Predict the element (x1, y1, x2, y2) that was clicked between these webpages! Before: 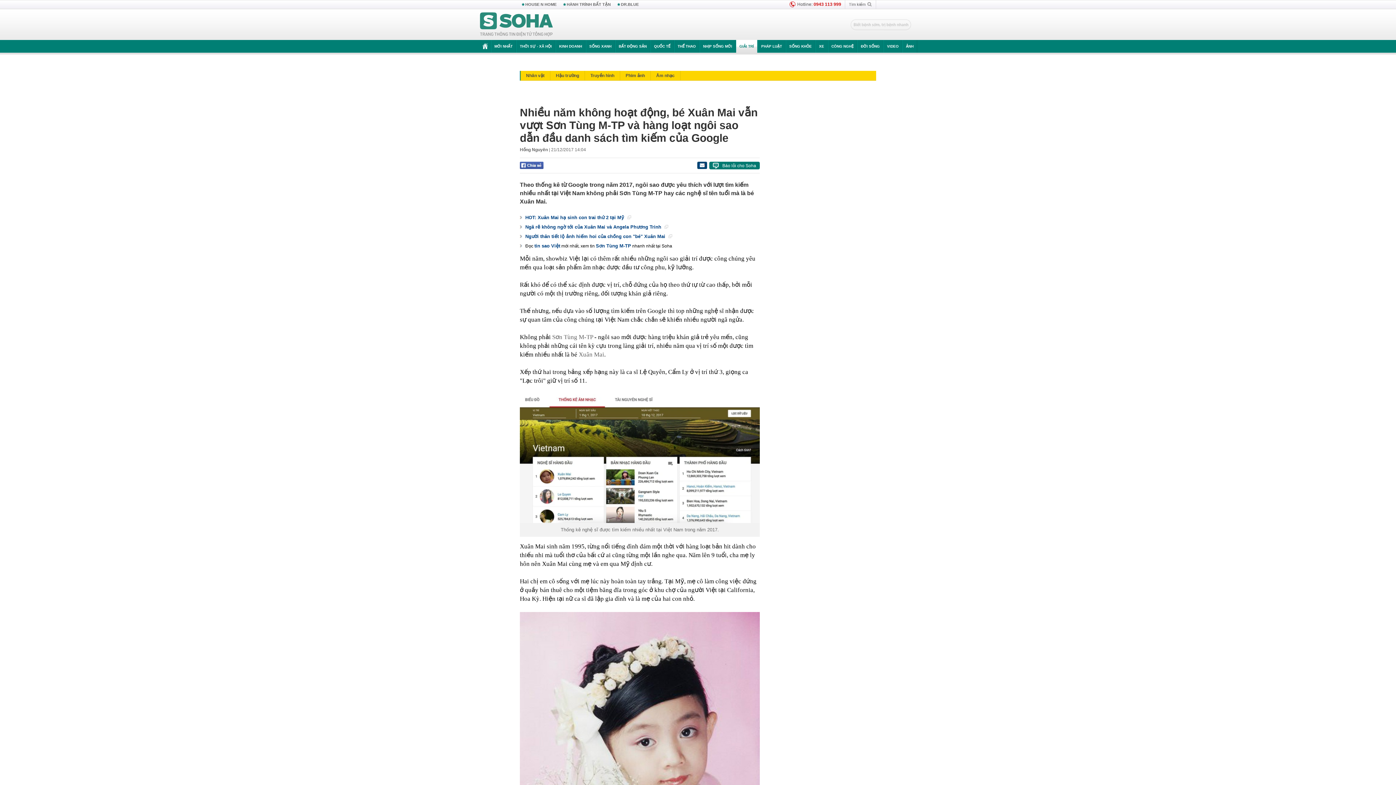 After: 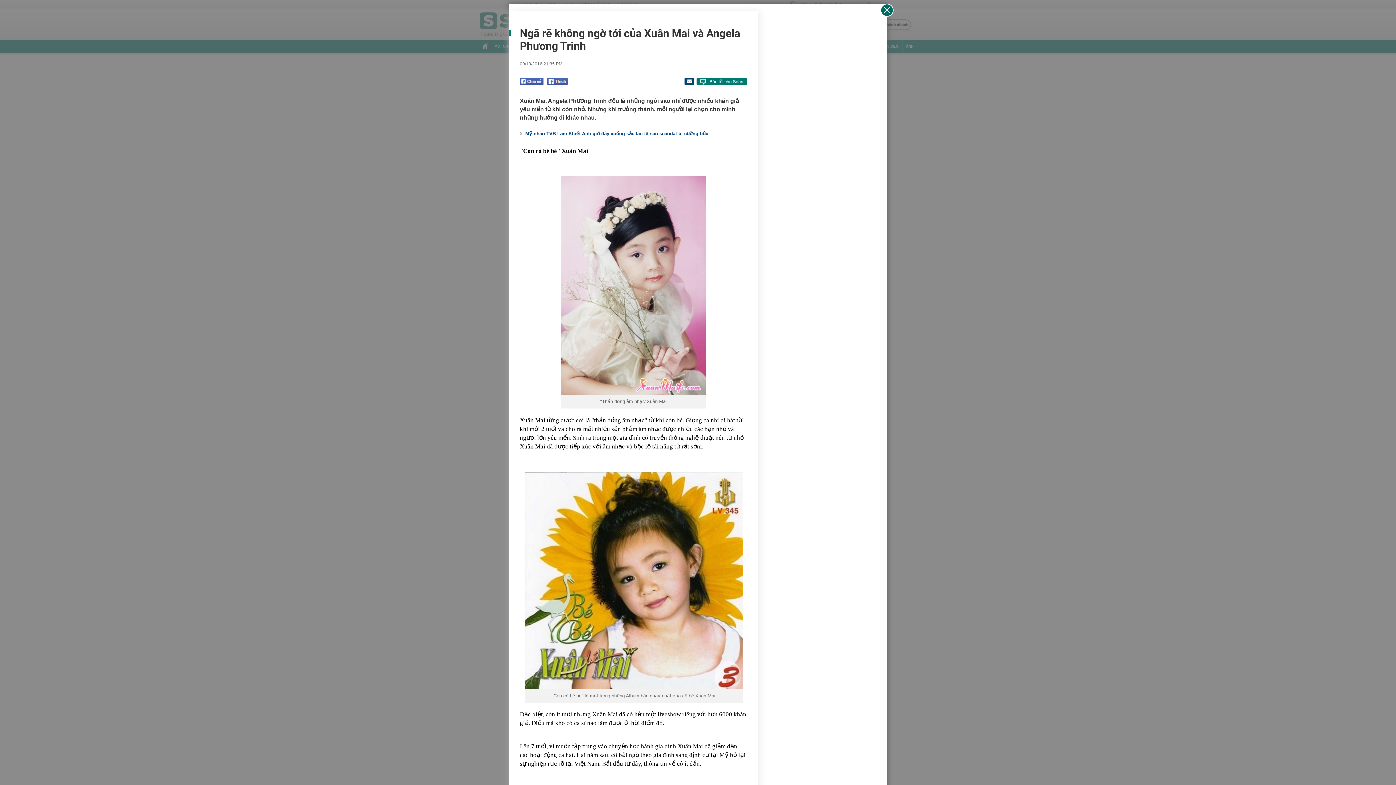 Action: bbox: (520, 222, 668, 232) label: Ngã rẽ không ngờ tới của Xuân Mai và Angela Phương Trinh 